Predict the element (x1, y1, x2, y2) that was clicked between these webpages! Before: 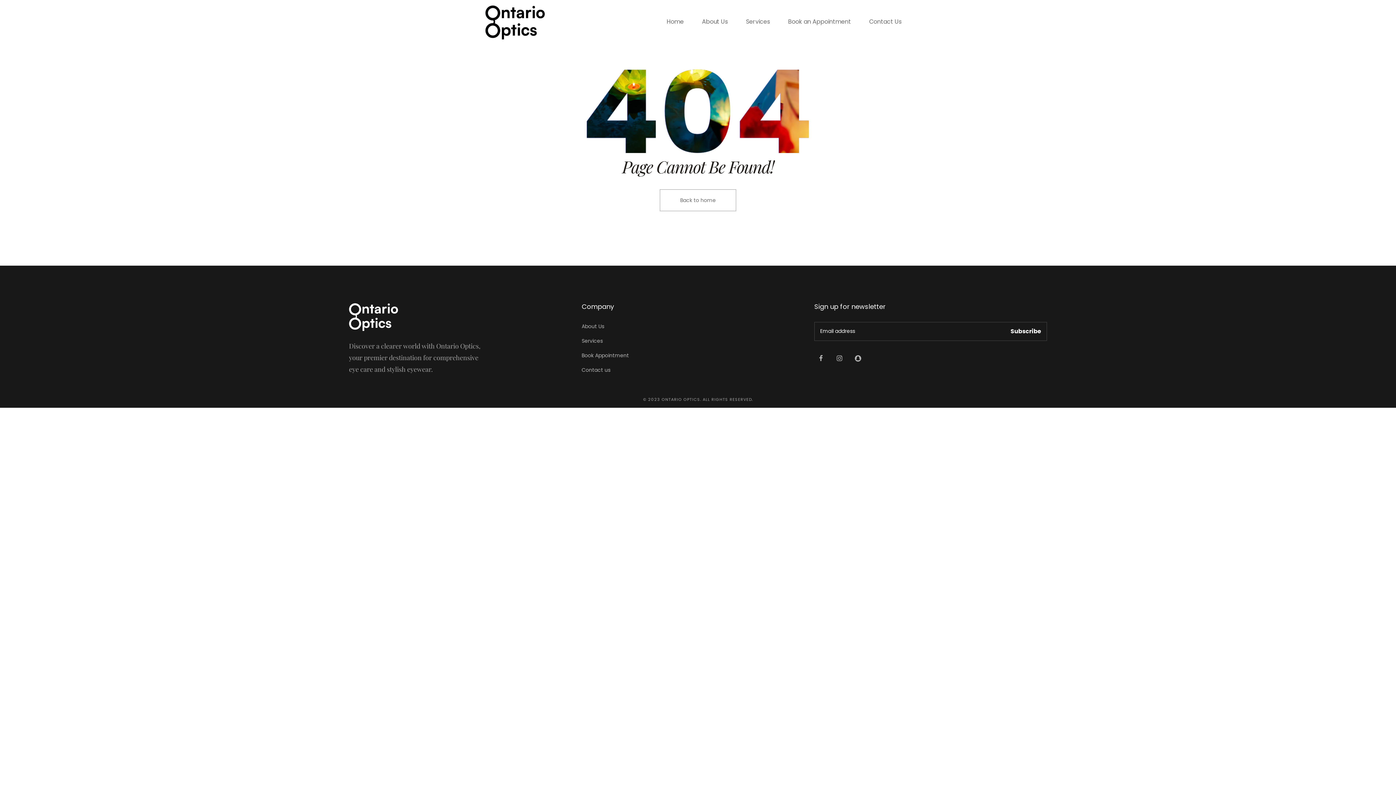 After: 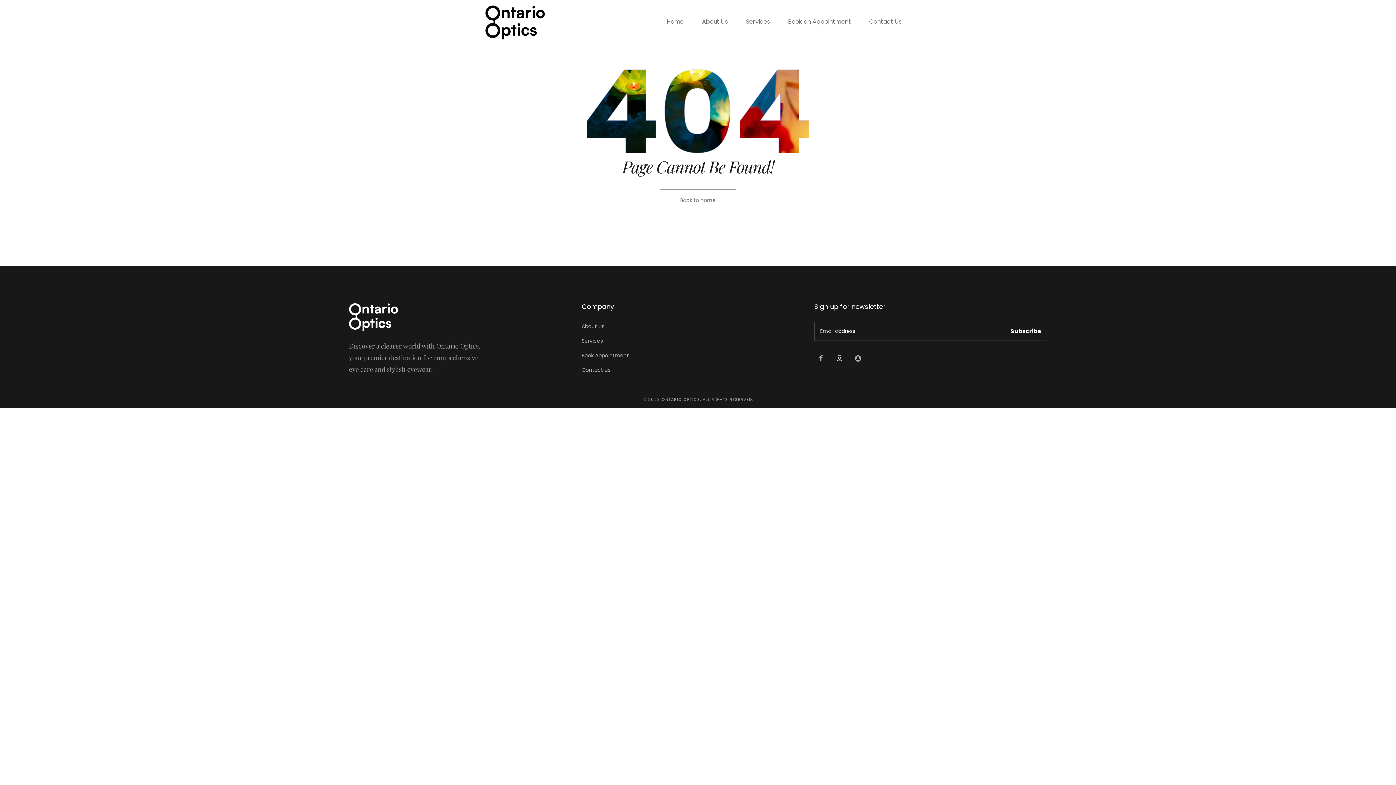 Action: label: Lastudioicon-b-instagram bbox: (833, 352, 846, 365)